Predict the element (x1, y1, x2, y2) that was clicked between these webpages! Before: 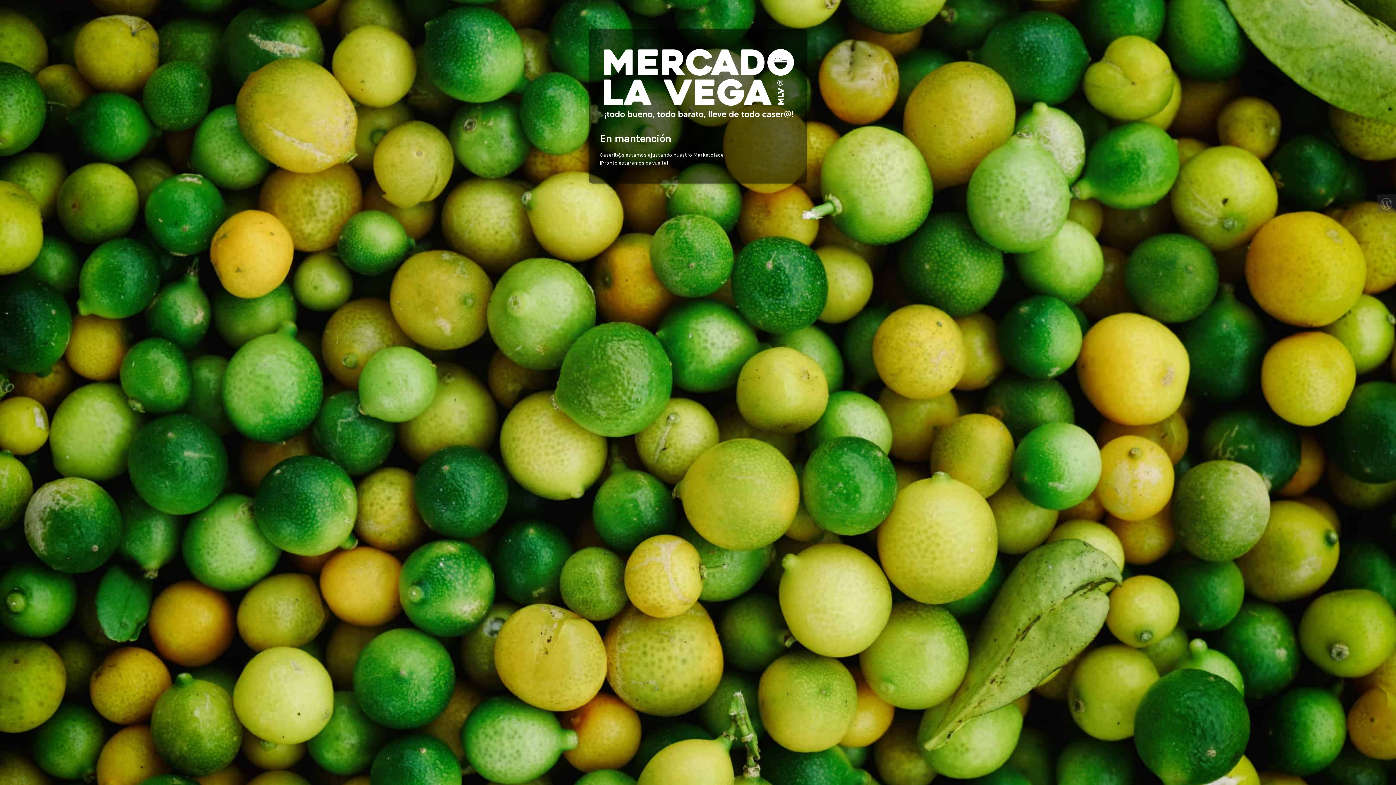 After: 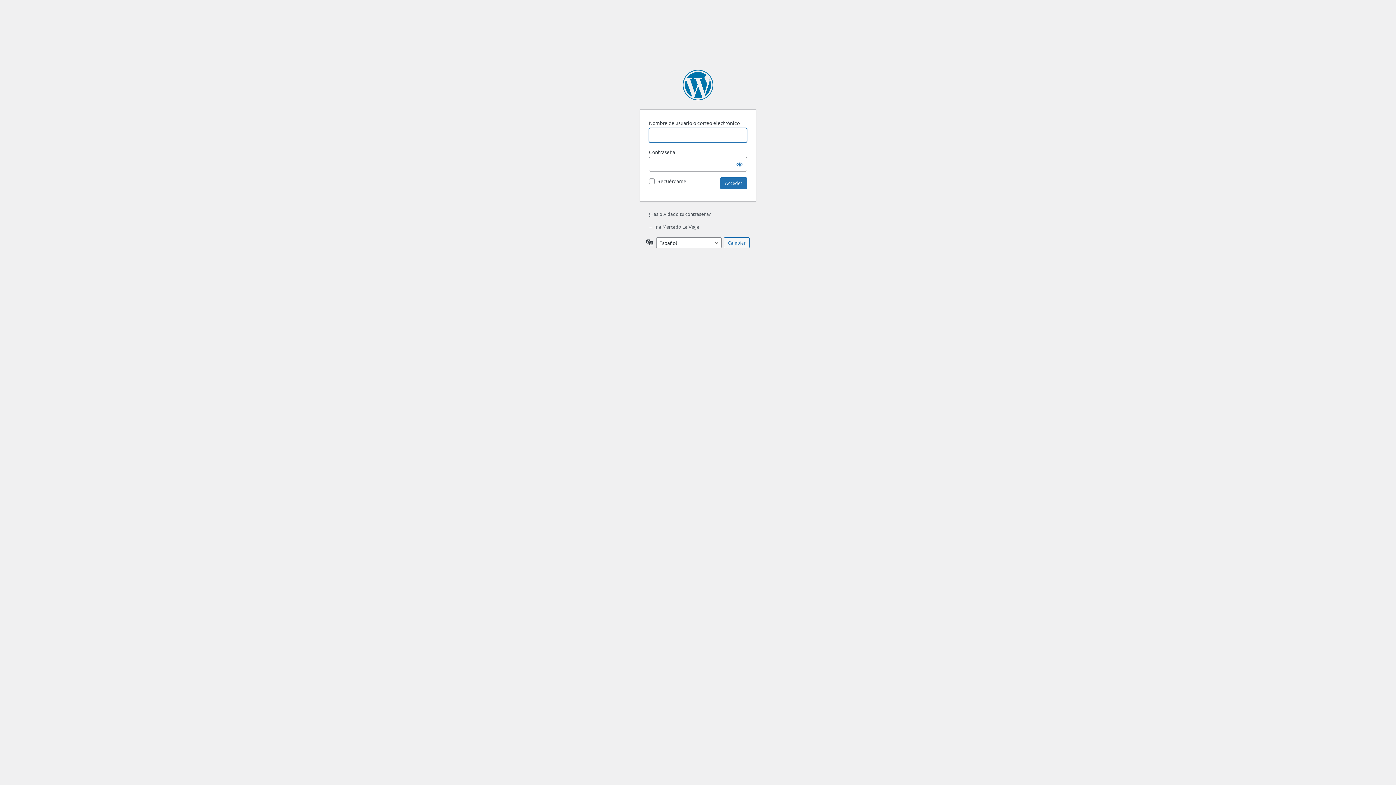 Action: bbox: (1377, 194, 1396, 213)